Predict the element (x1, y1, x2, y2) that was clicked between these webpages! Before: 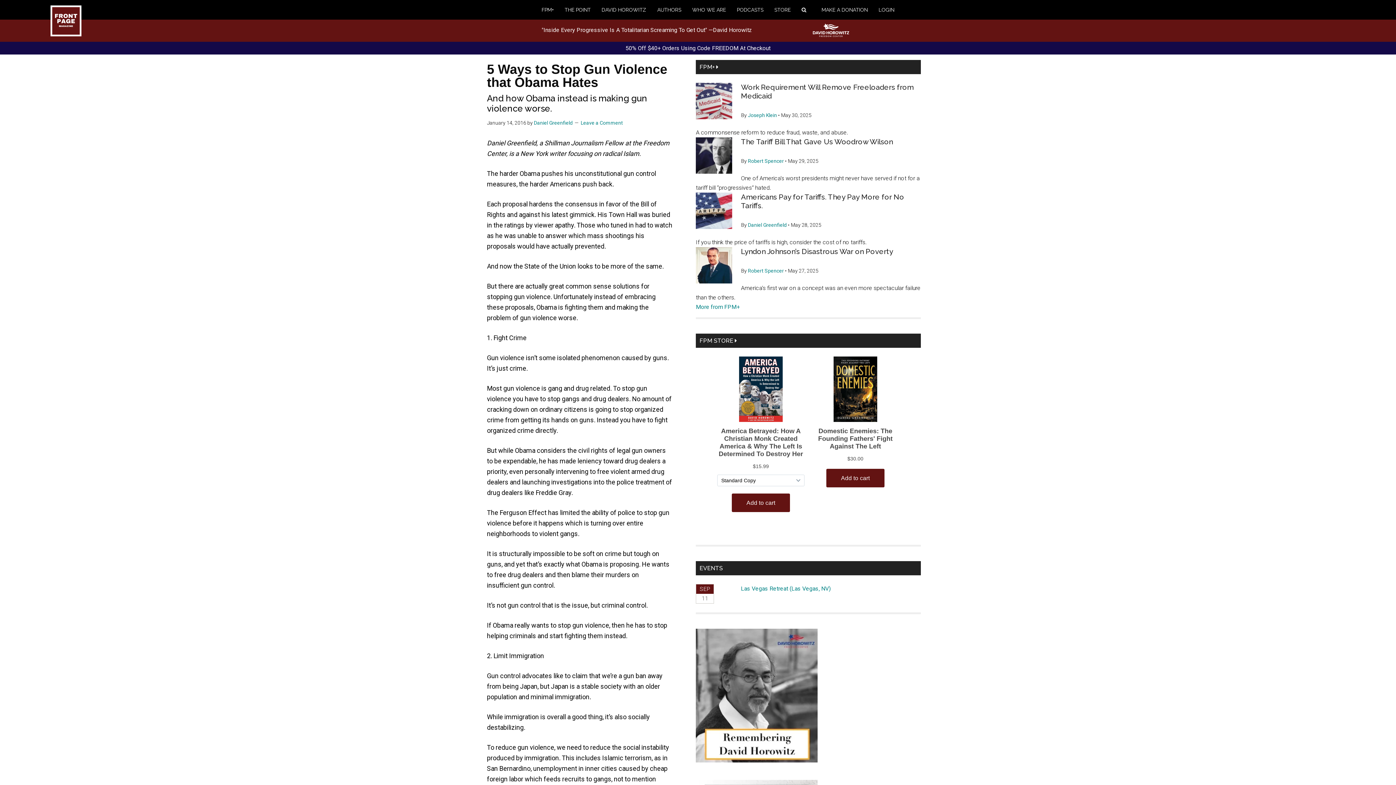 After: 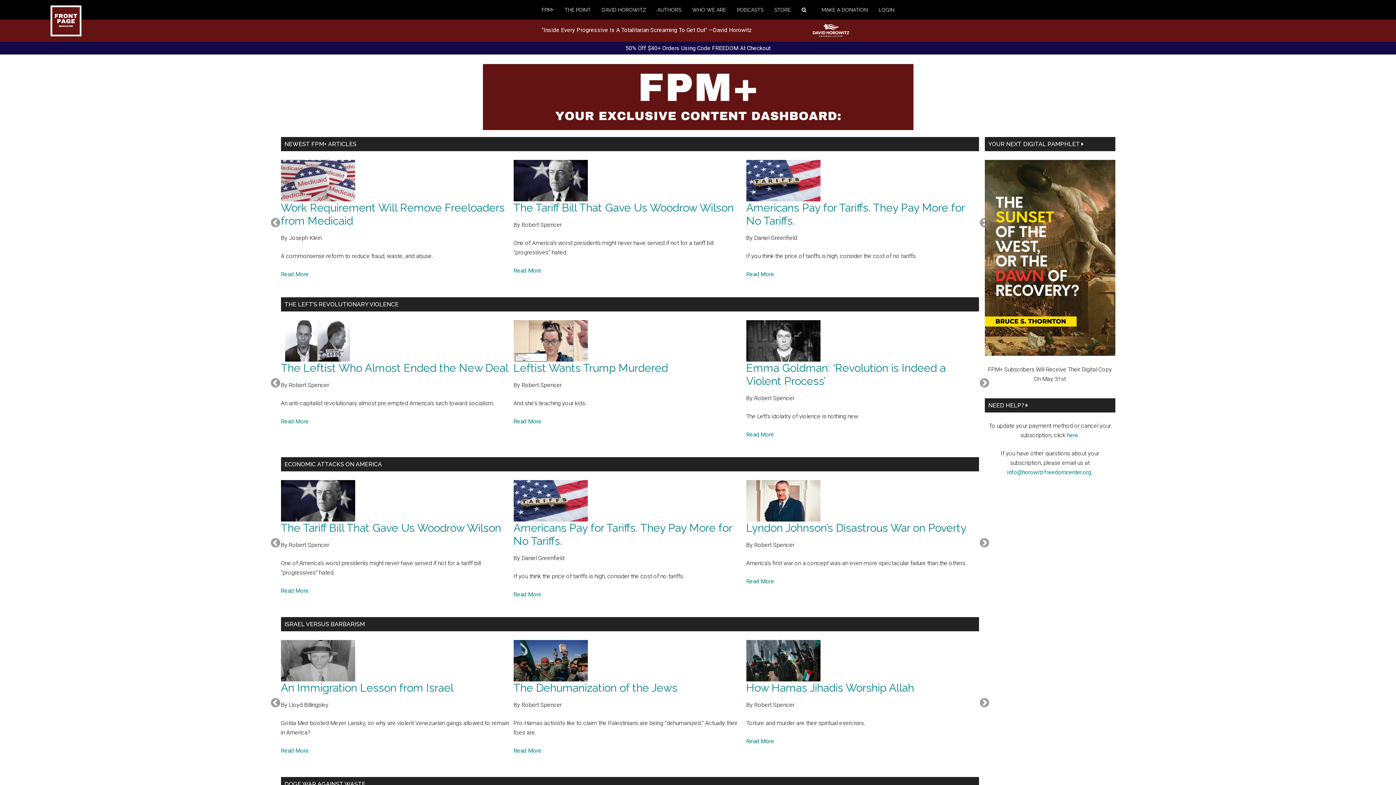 Action: label: FPM+  bbox: (699, 63, 718, 70)